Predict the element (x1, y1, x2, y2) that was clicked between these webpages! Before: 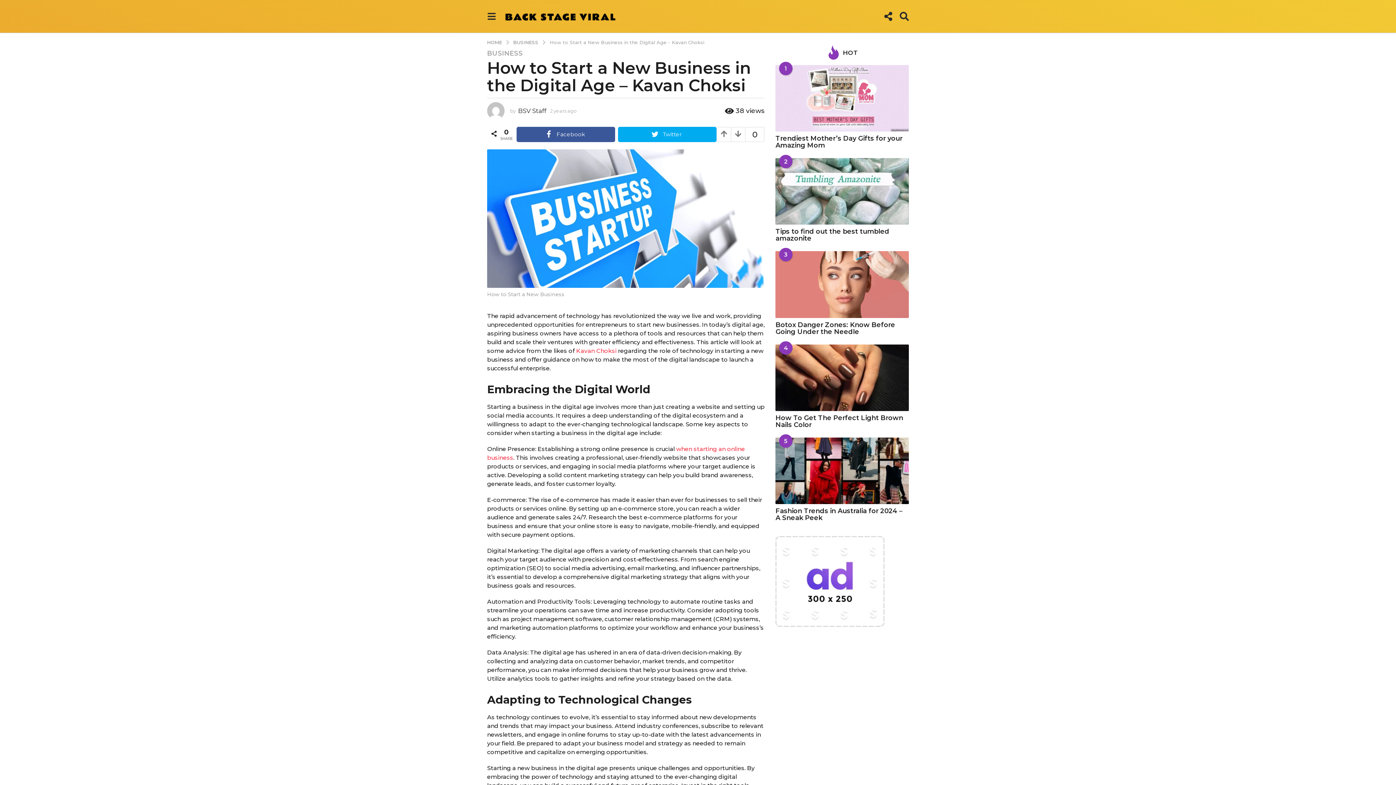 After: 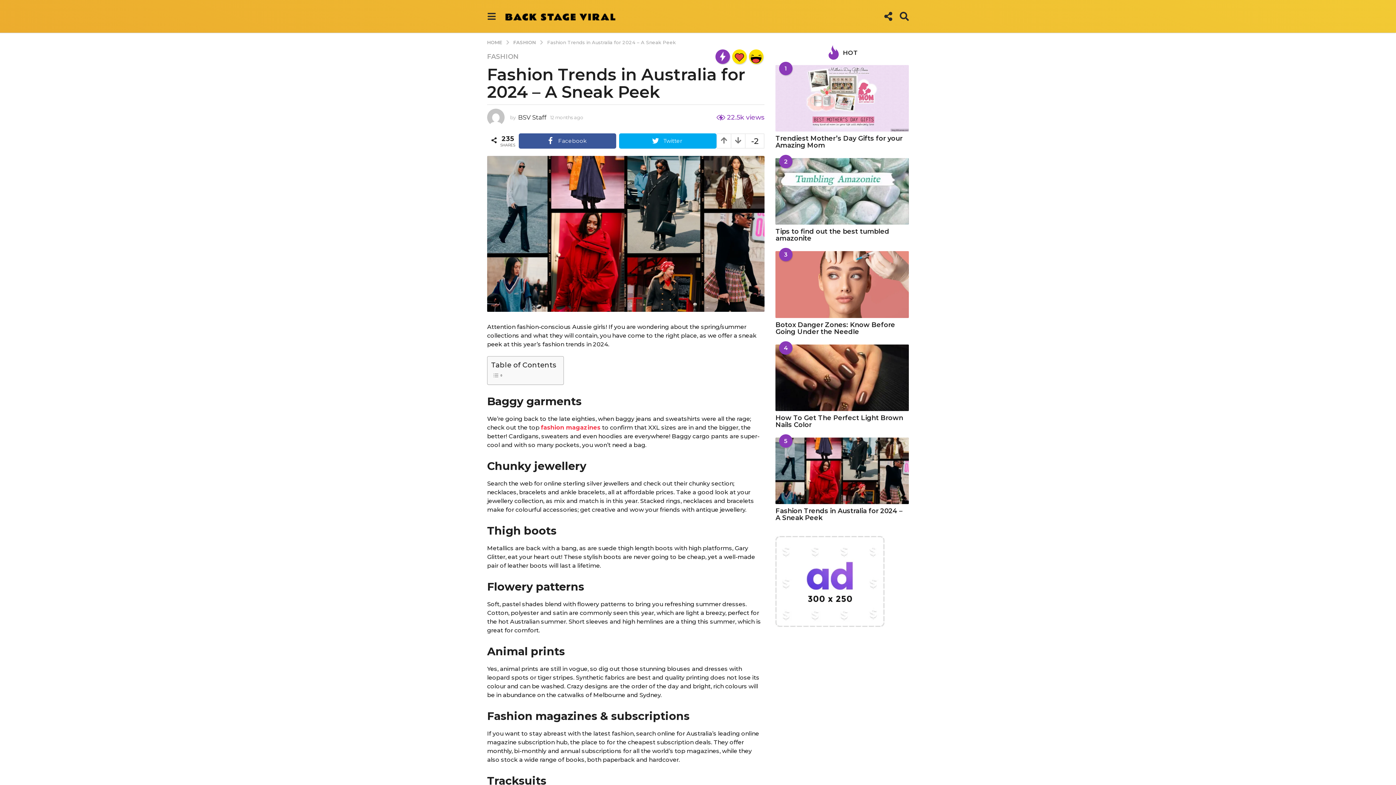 Action: bbox: (775, 437, 909, 504)